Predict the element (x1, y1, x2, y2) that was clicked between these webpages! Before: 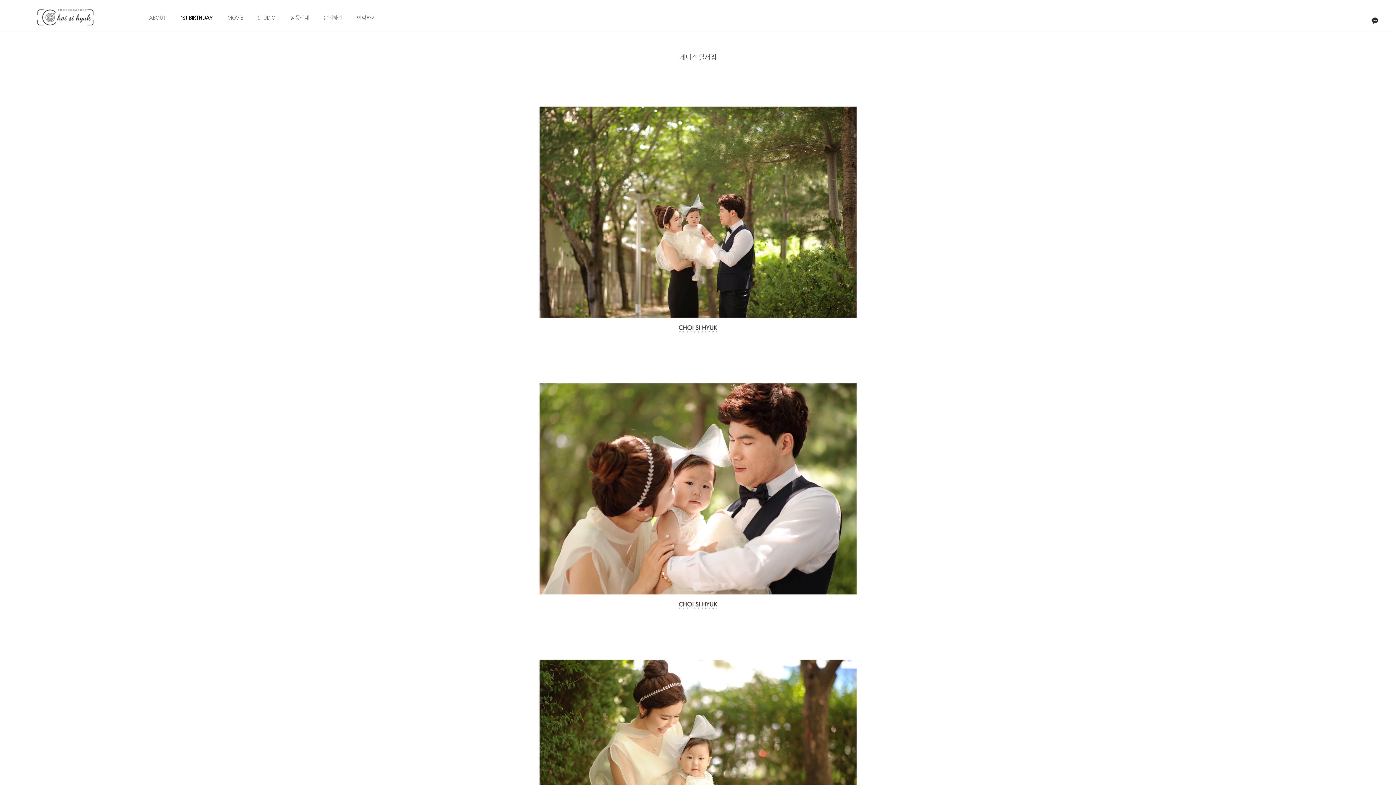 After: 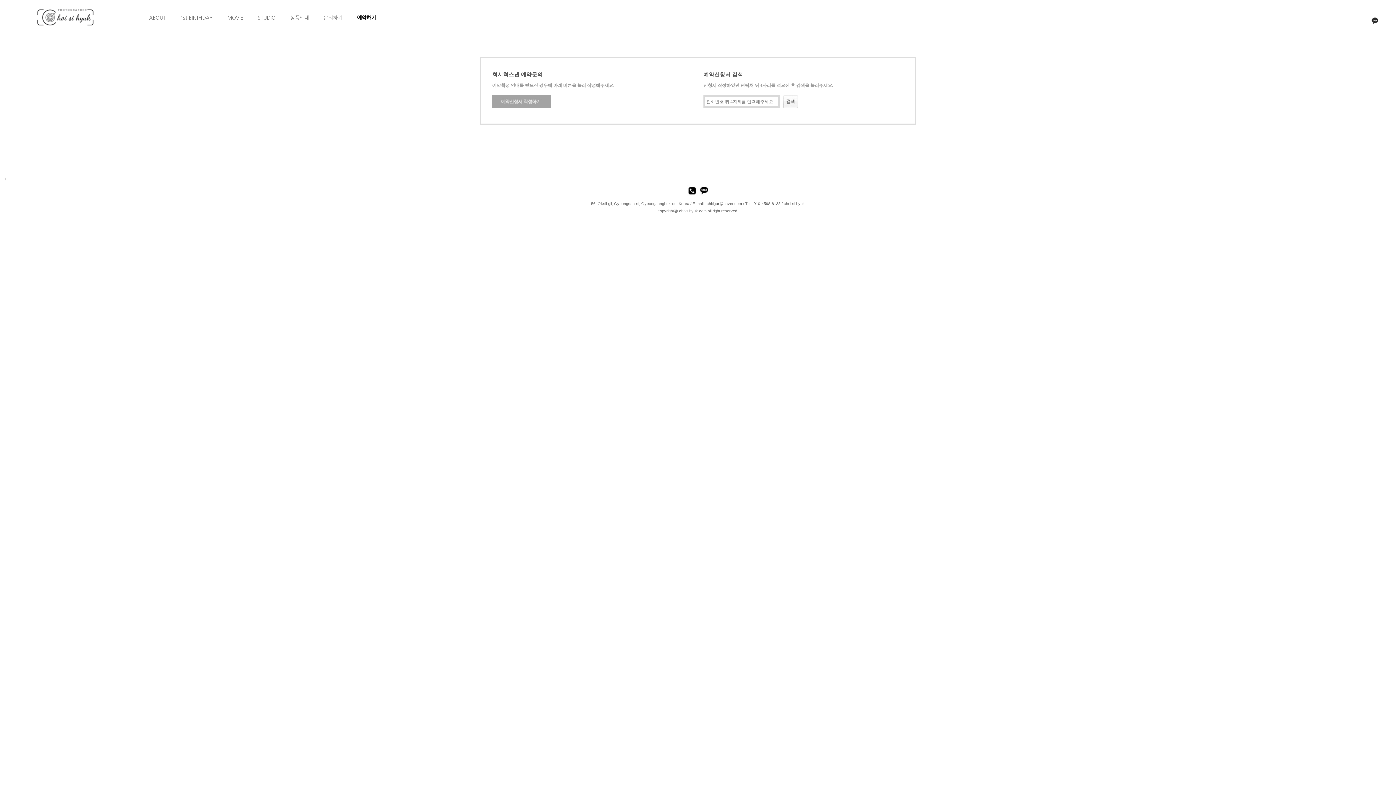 Action: label: 예약하기 bbox: (357, 8, 376, 26)